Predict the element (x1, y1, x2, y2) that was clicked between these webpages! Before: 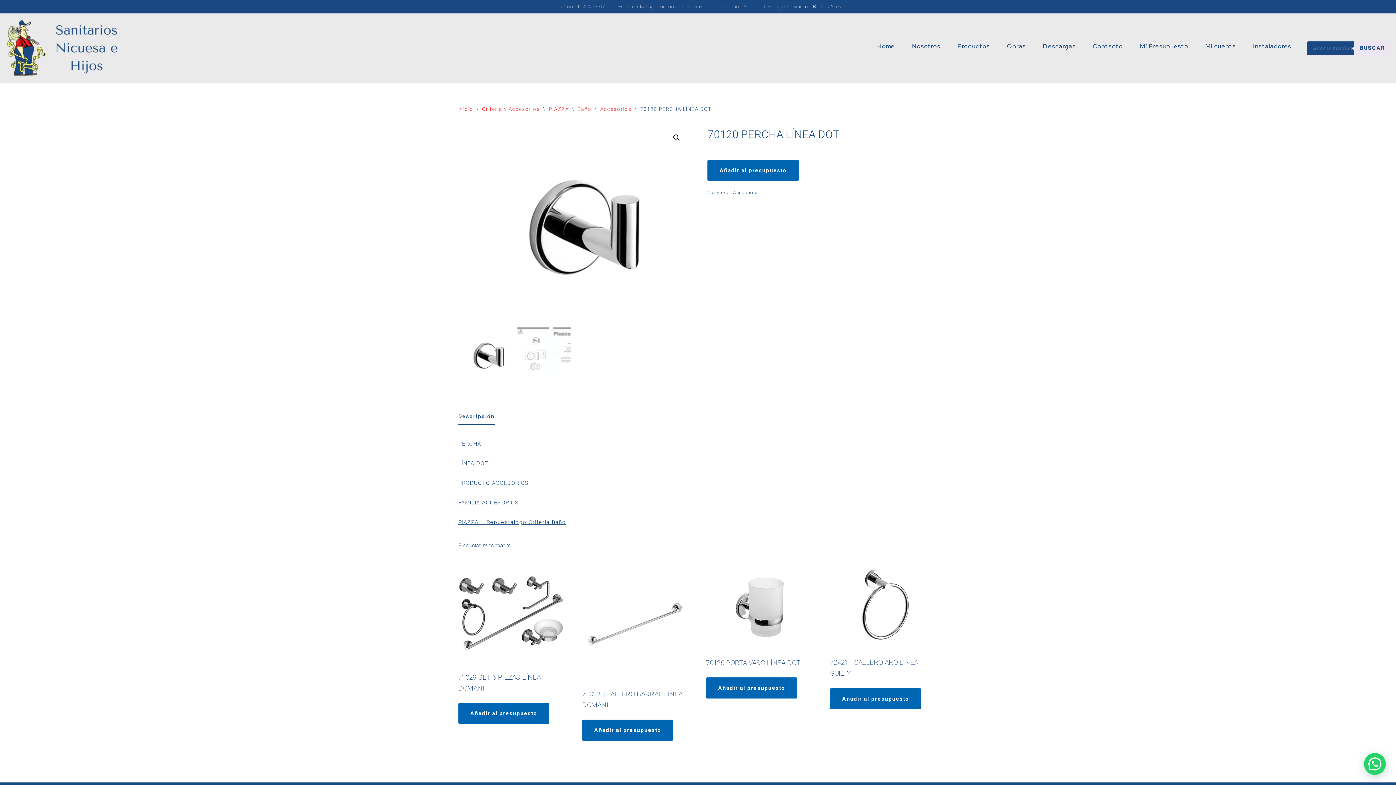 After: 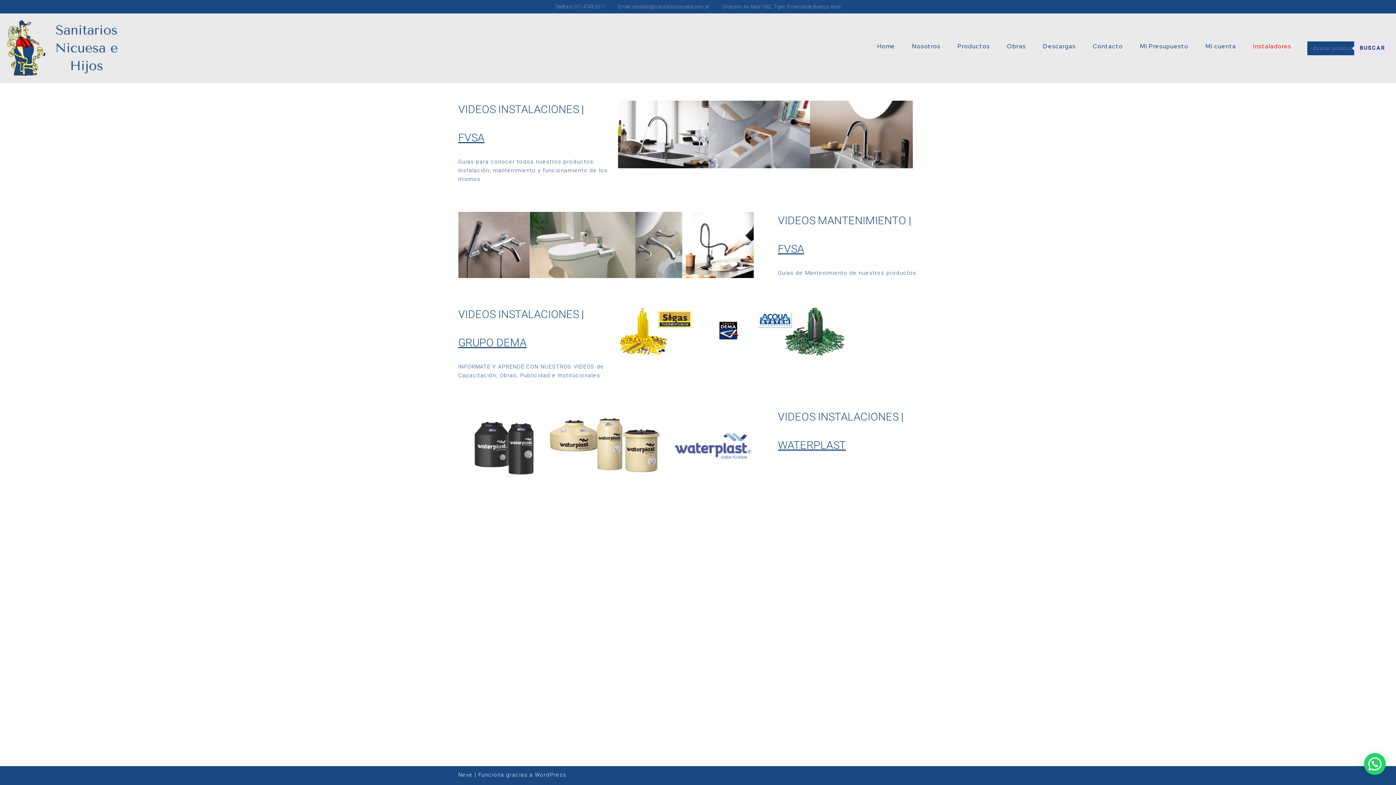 Action: bbox: (1253, 40, 1291, 50) label: Instaladores